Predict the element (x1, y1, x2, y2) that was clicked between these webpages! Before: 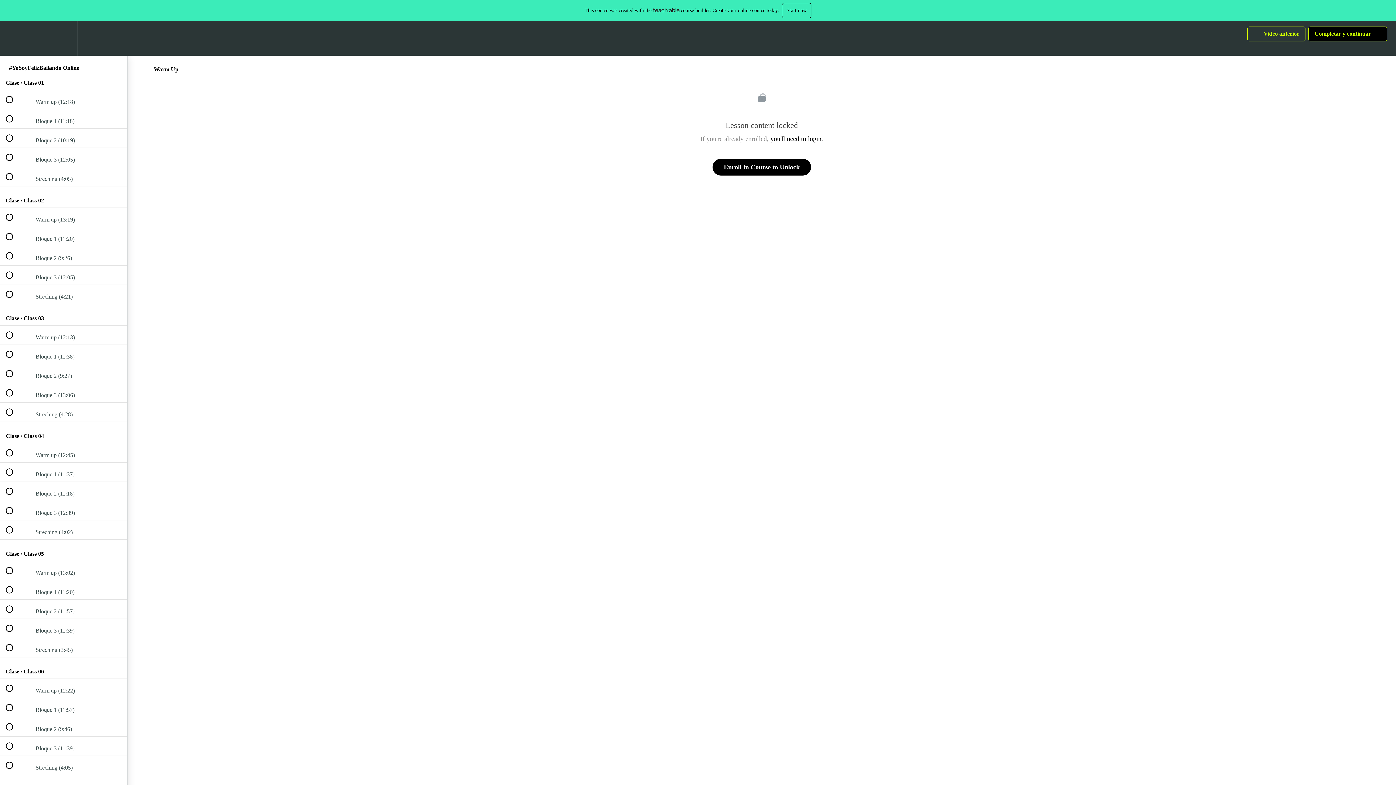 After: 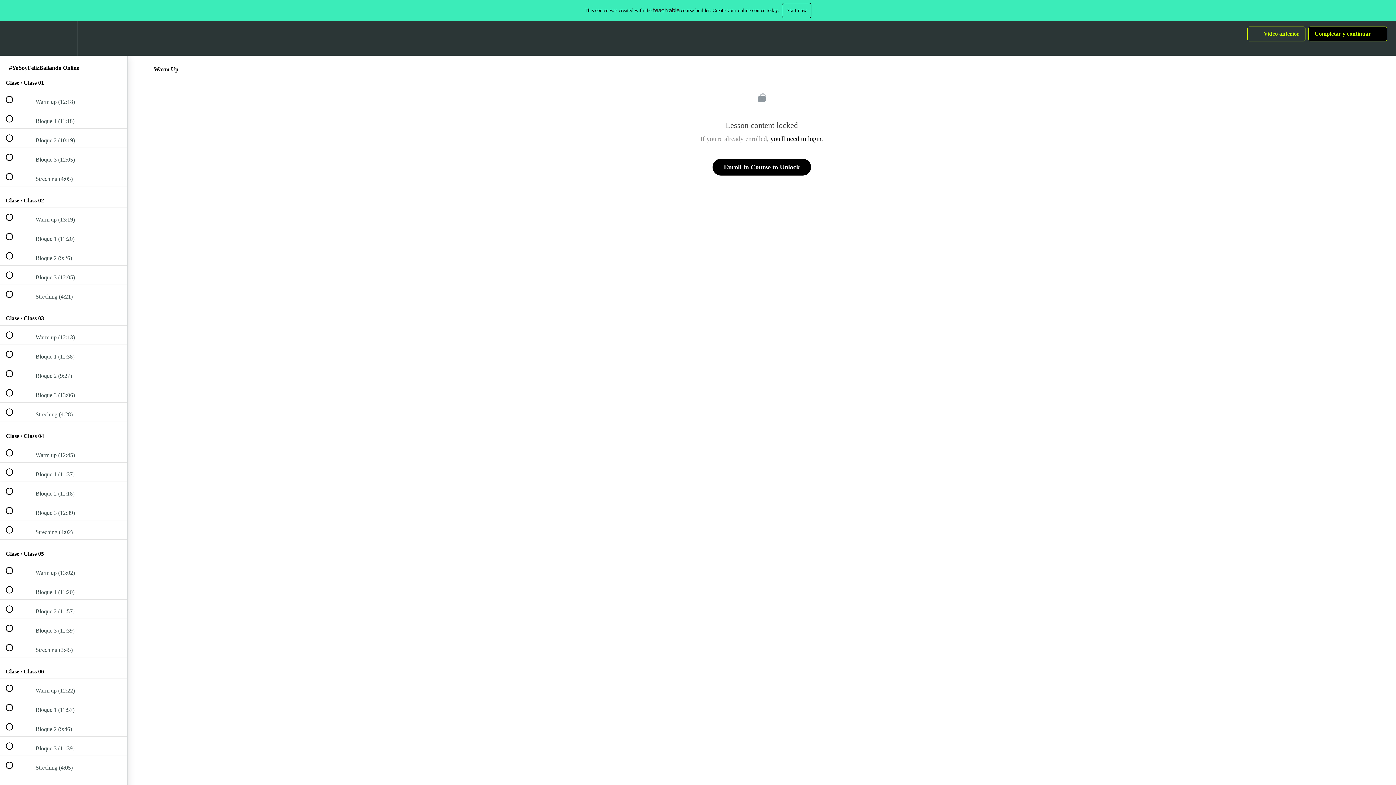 Action: bbox: (50, 21, 76, 55) label: Settings Menu